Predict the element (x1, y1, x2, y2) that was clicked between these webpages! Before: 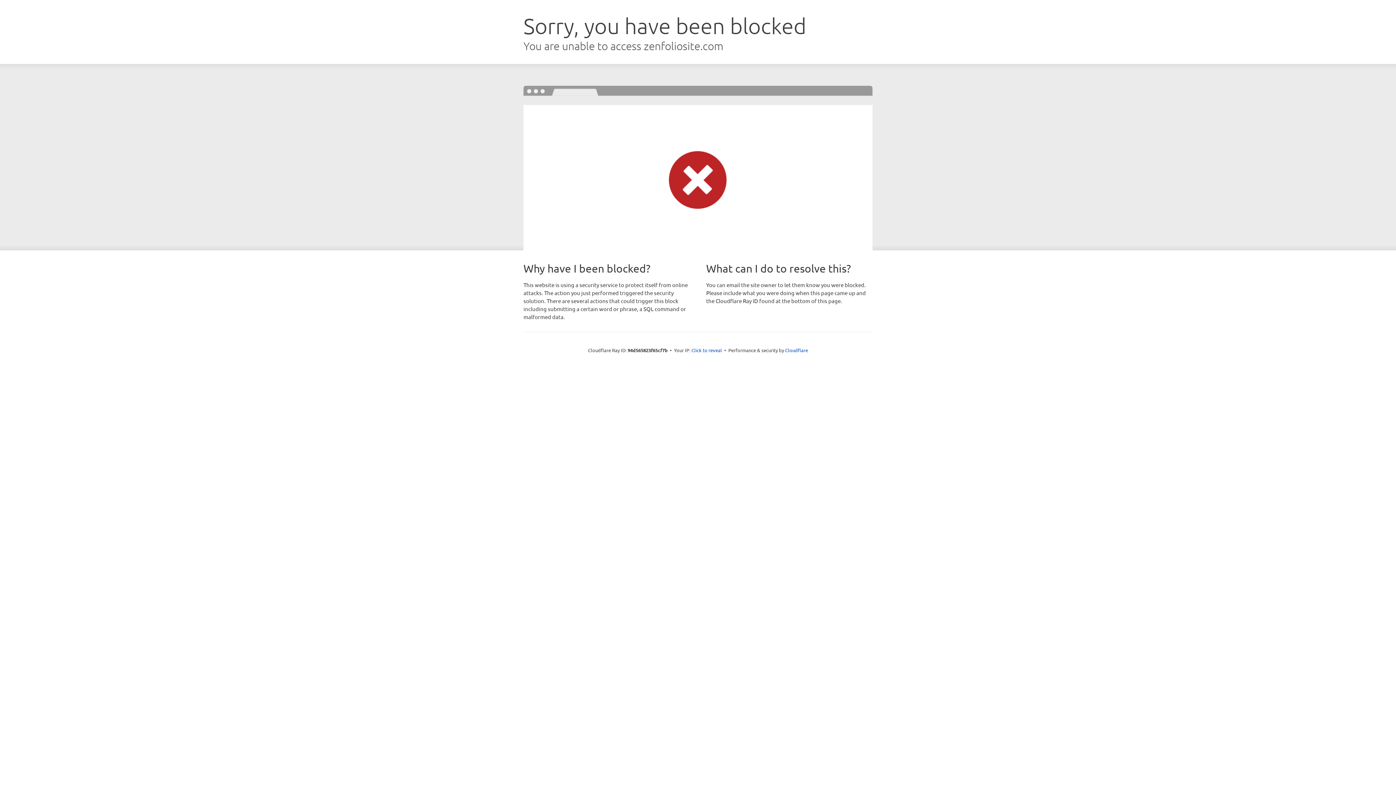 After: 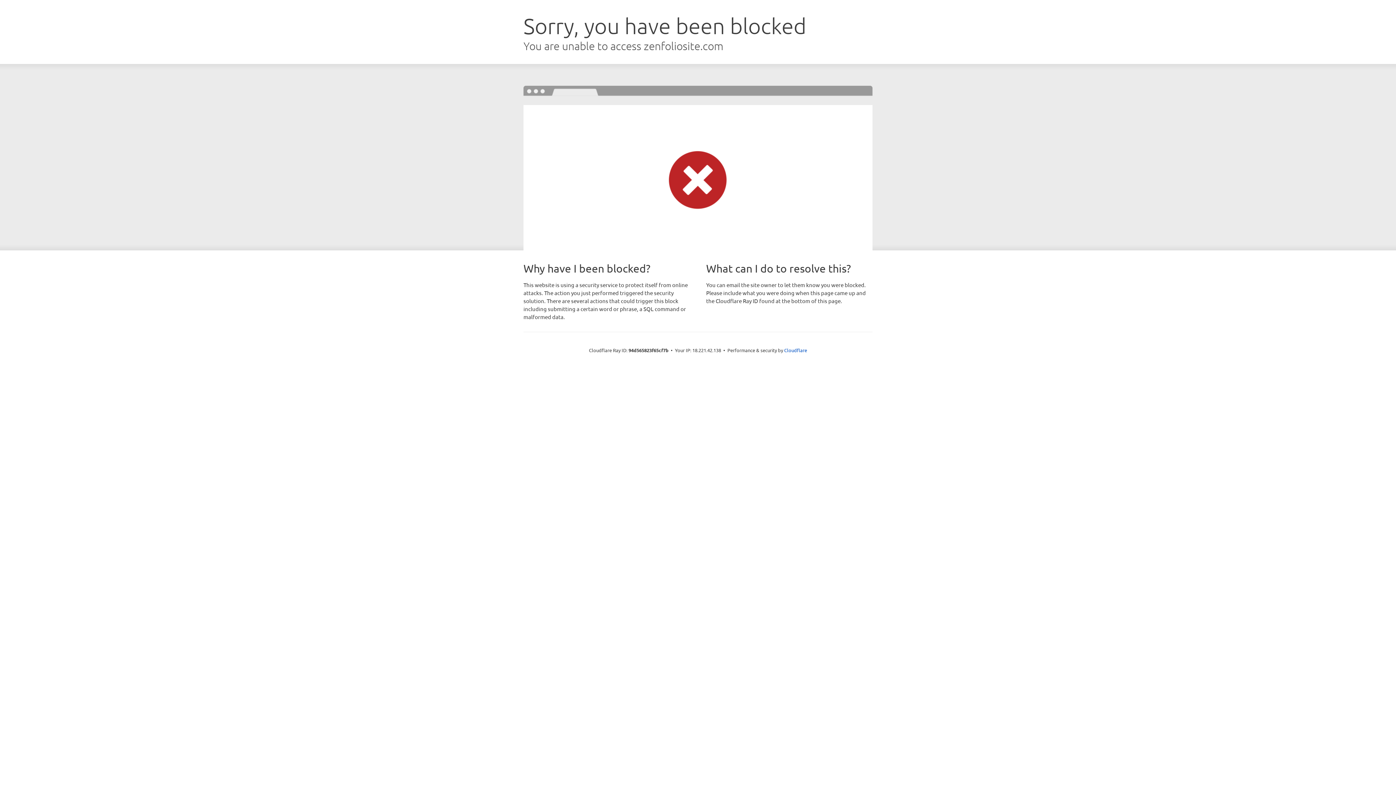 Action: bbox: (691, 346, 722, 353) label: Click to reveal